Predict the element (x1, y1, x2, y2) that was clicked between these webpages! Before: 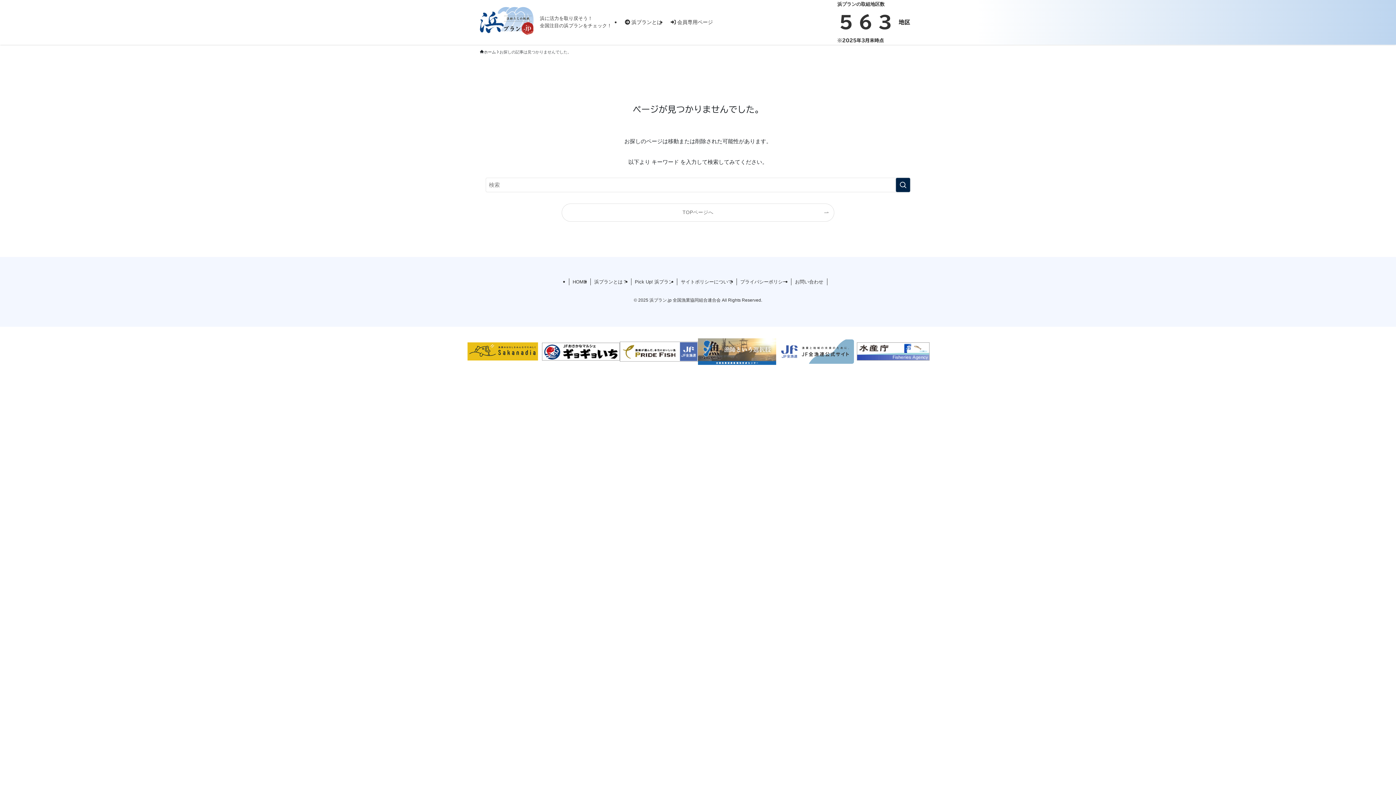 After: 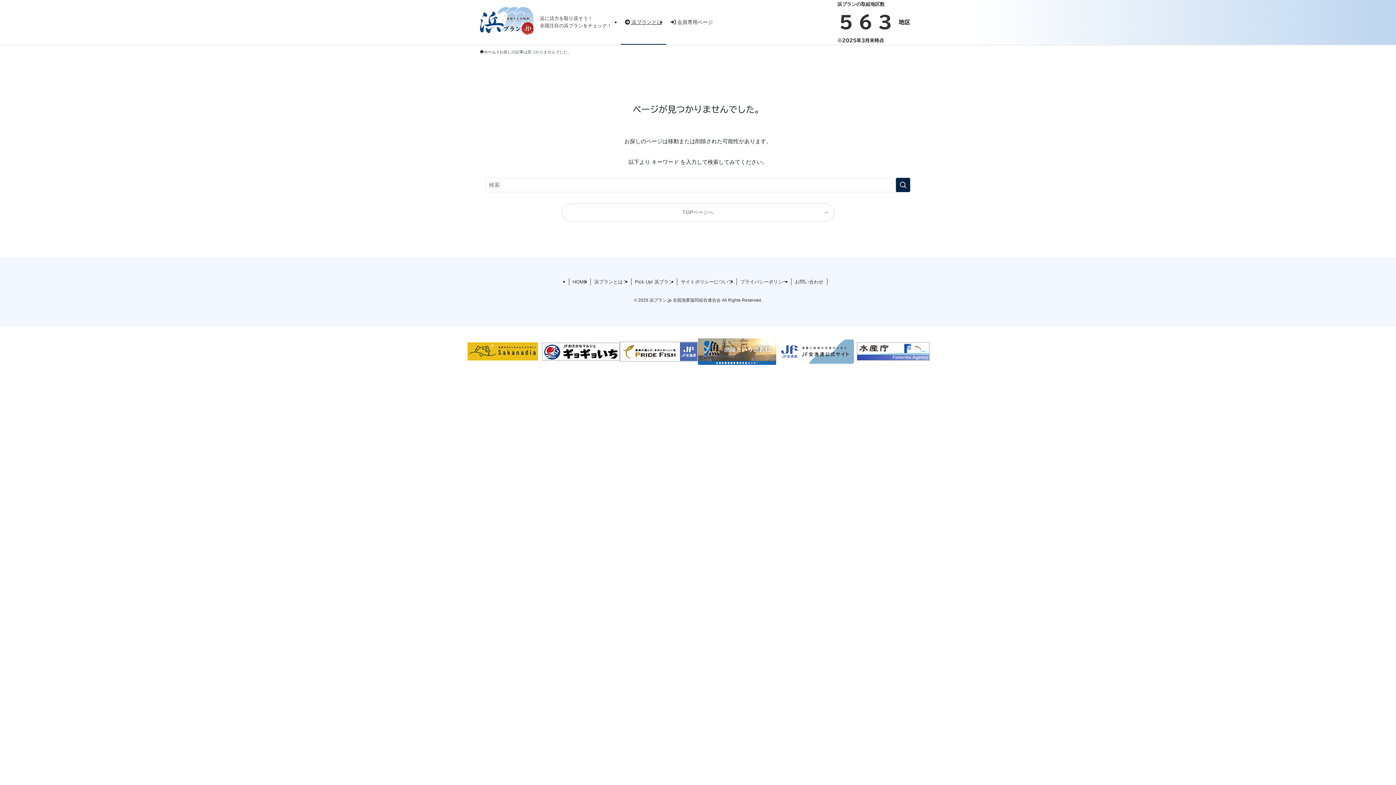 Action: bbox: (620, 0, 666, 44) label:  浜プランとは